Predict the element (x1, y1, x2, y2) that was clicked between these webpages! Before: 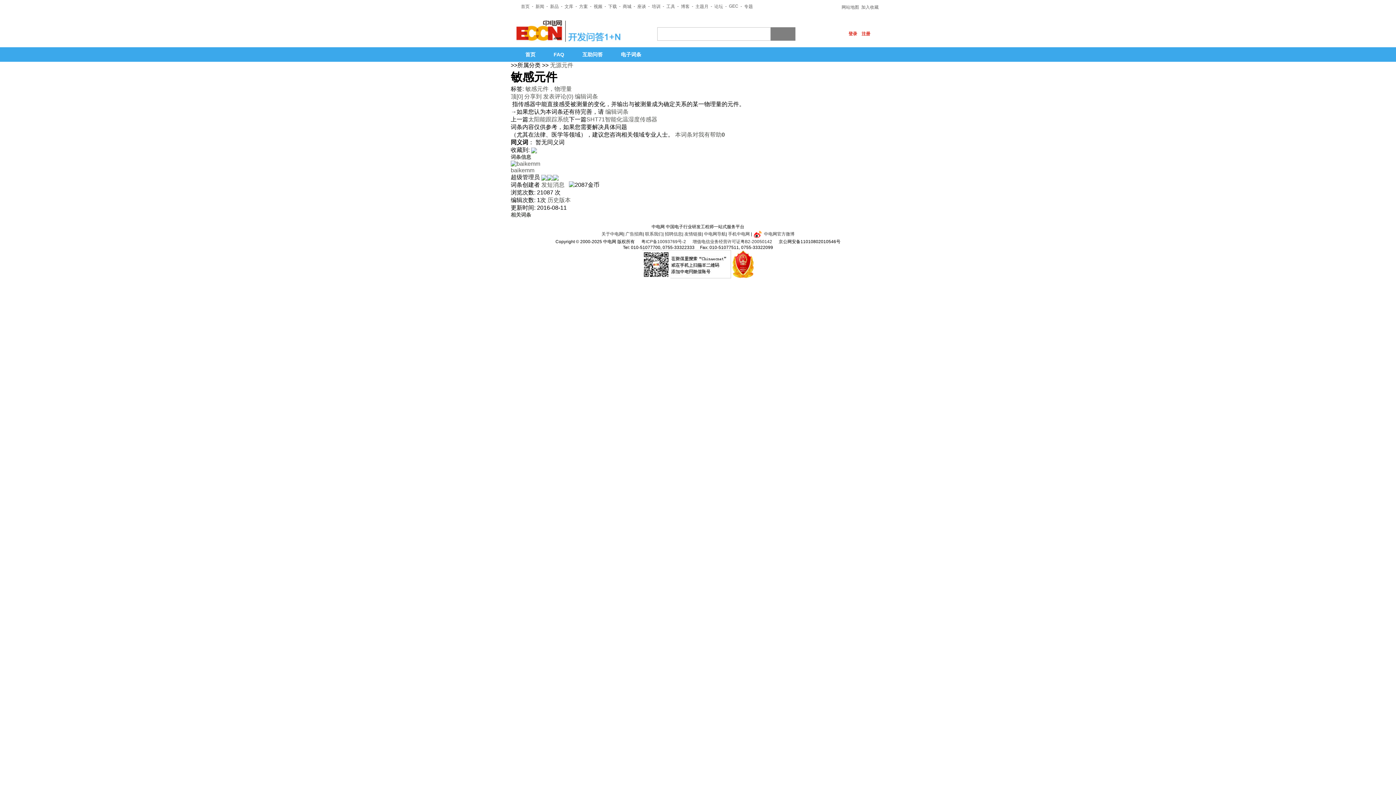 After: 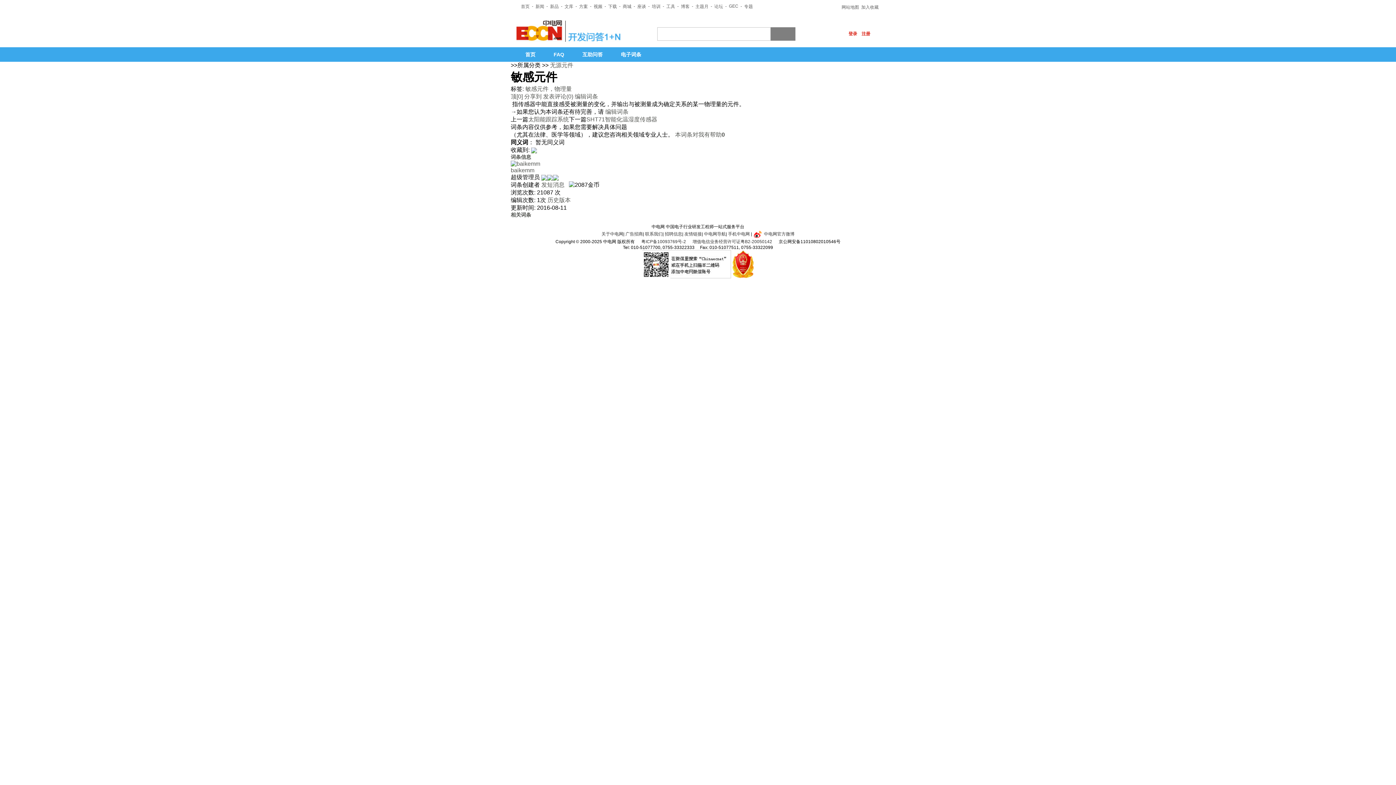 Action: label: 新闻 bbox: (535, 4, 544, 9)